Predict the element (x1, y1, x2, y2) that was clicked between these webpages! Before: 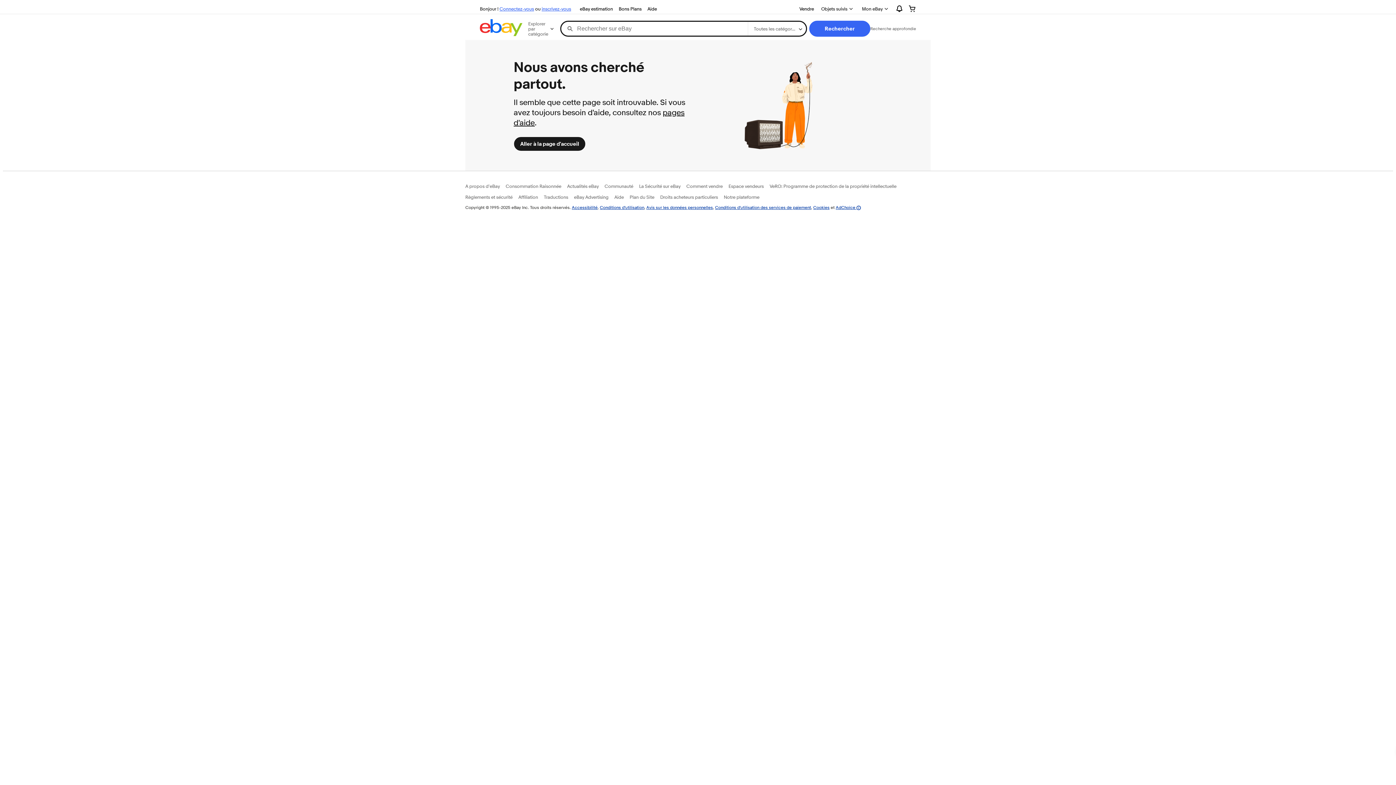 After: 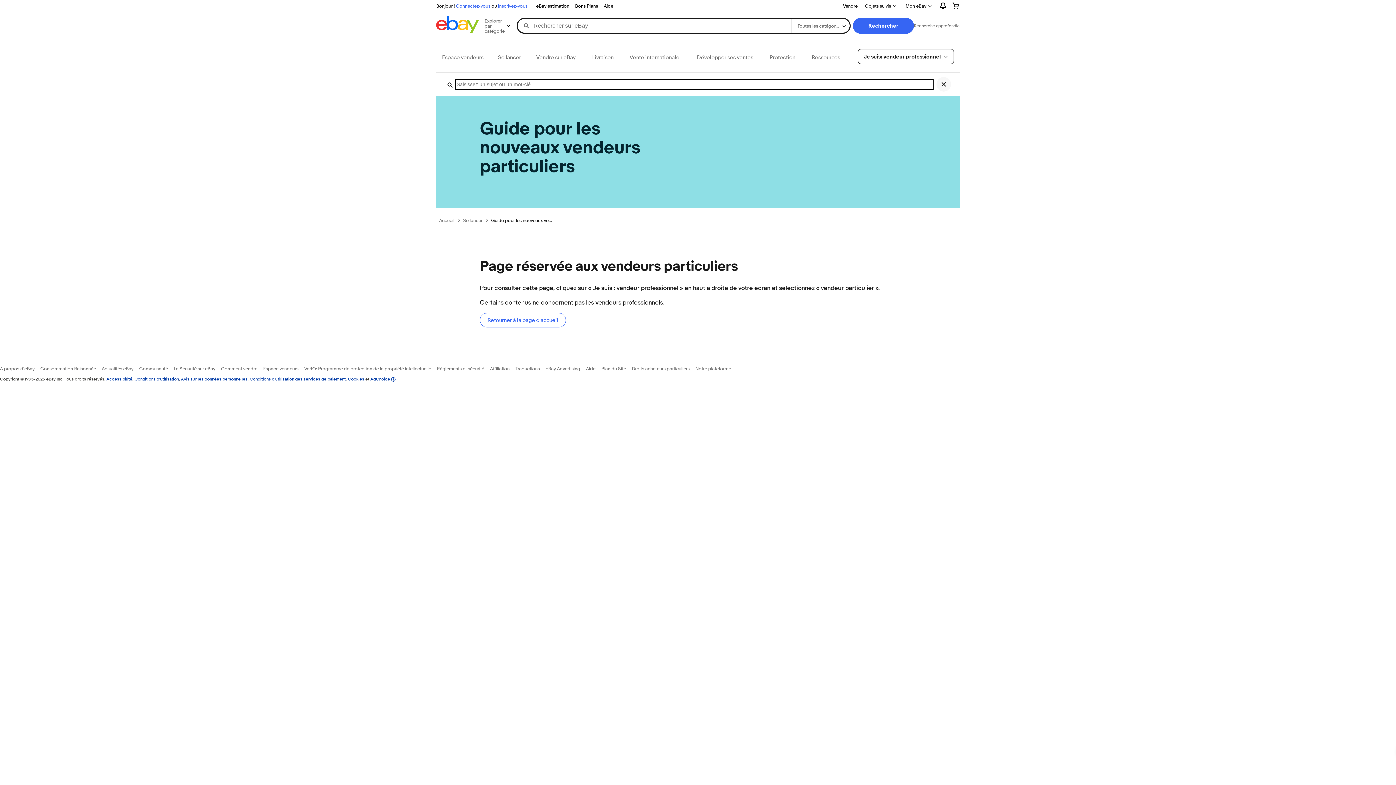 Action: bbox: (686, 183, 722, 189) label: Comment vendre